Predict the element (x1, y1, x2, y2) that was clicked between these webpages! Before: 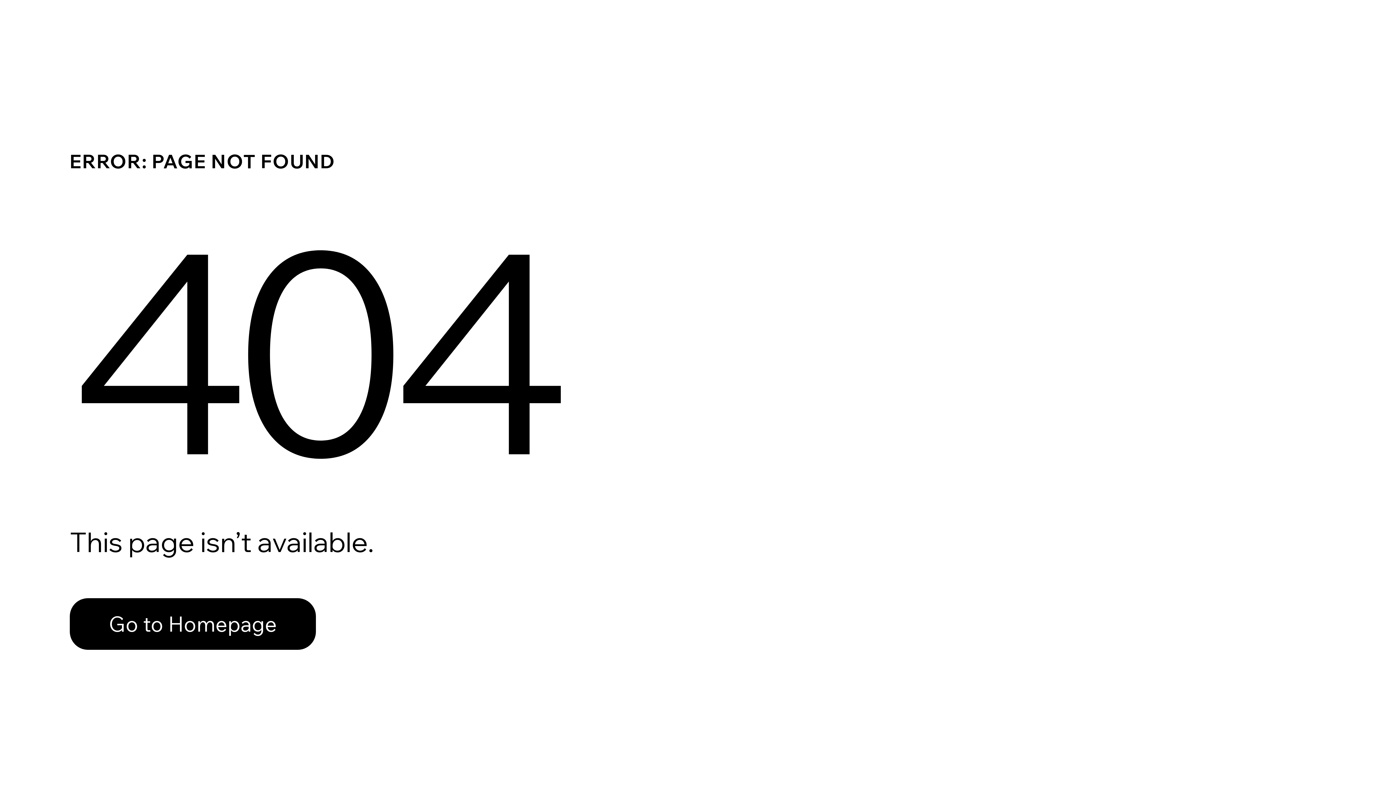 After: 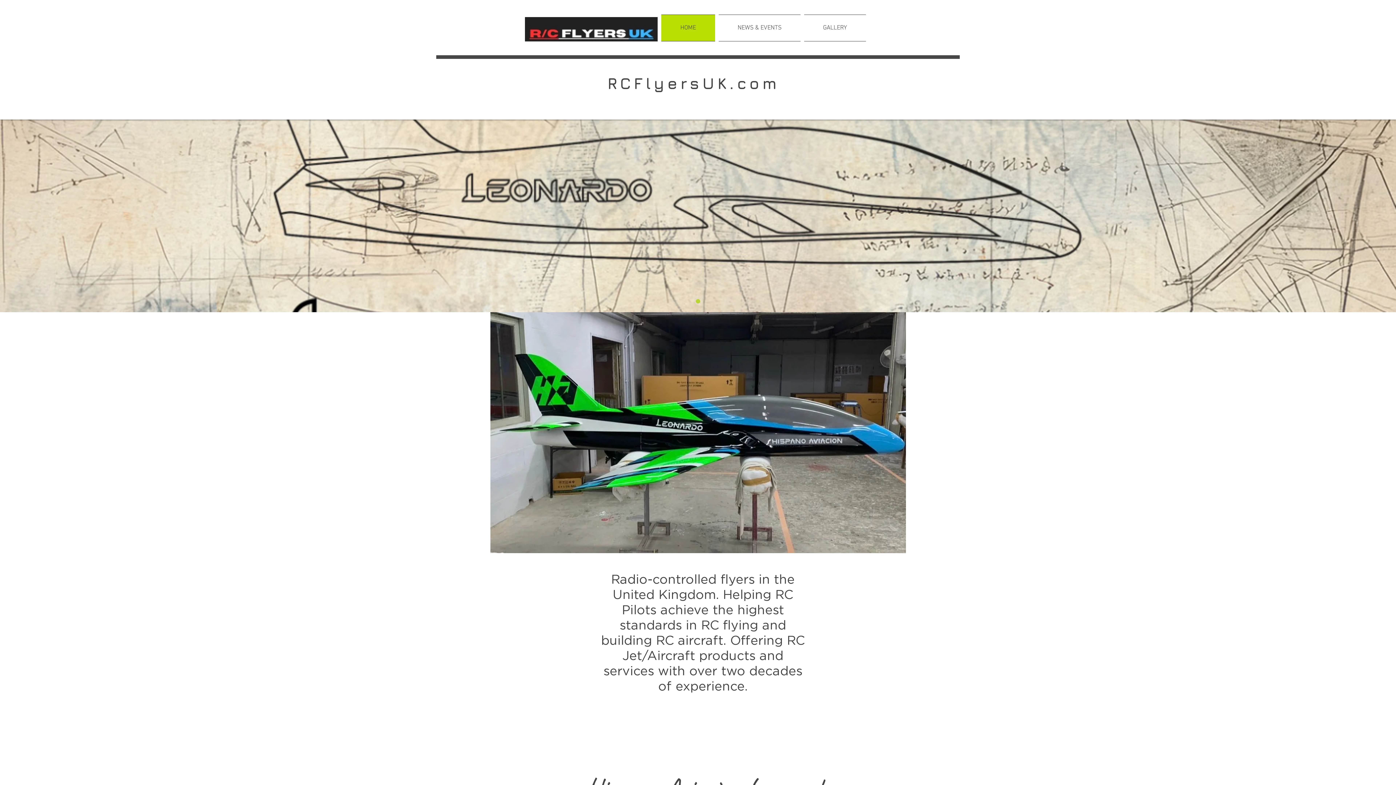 Action: bbox: (69, 598, 316, 650) label: Go to Homepage